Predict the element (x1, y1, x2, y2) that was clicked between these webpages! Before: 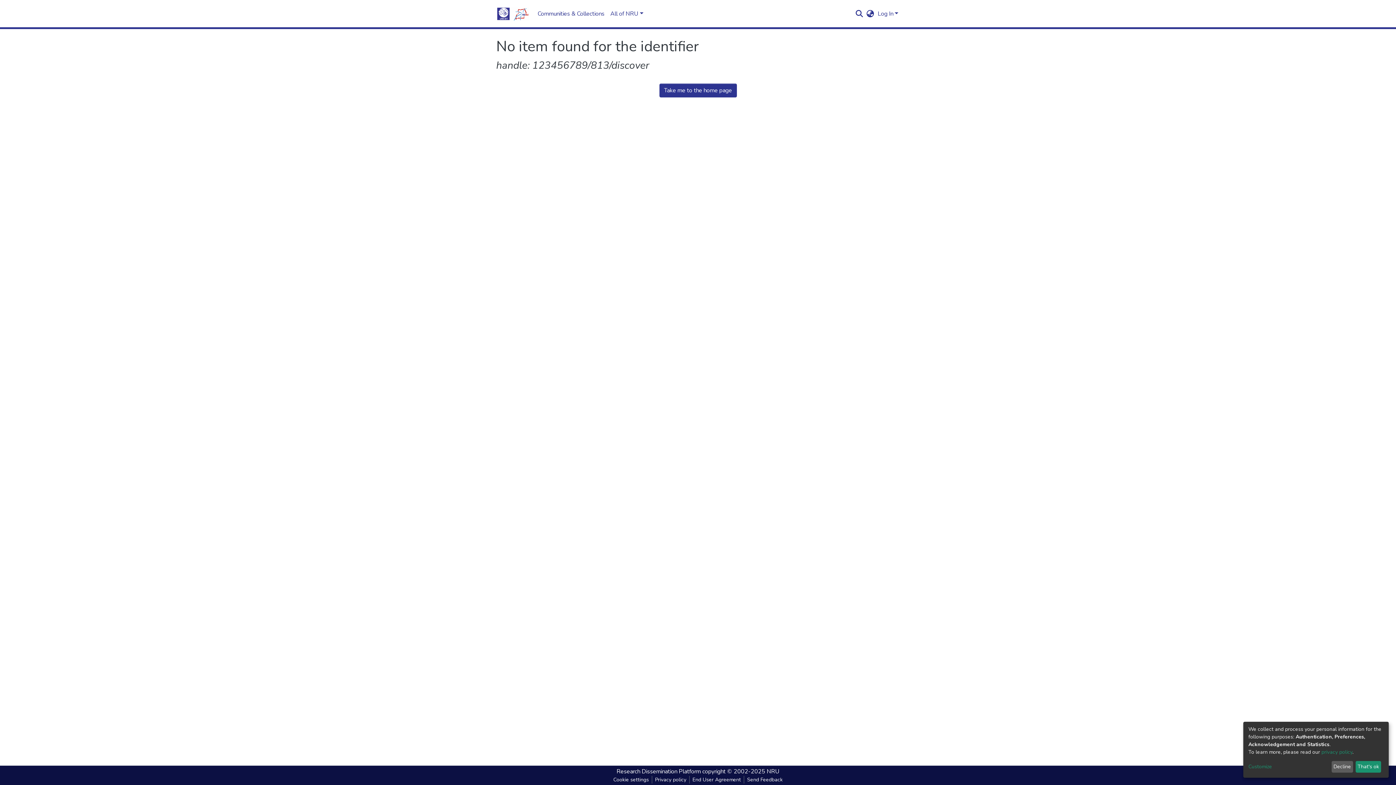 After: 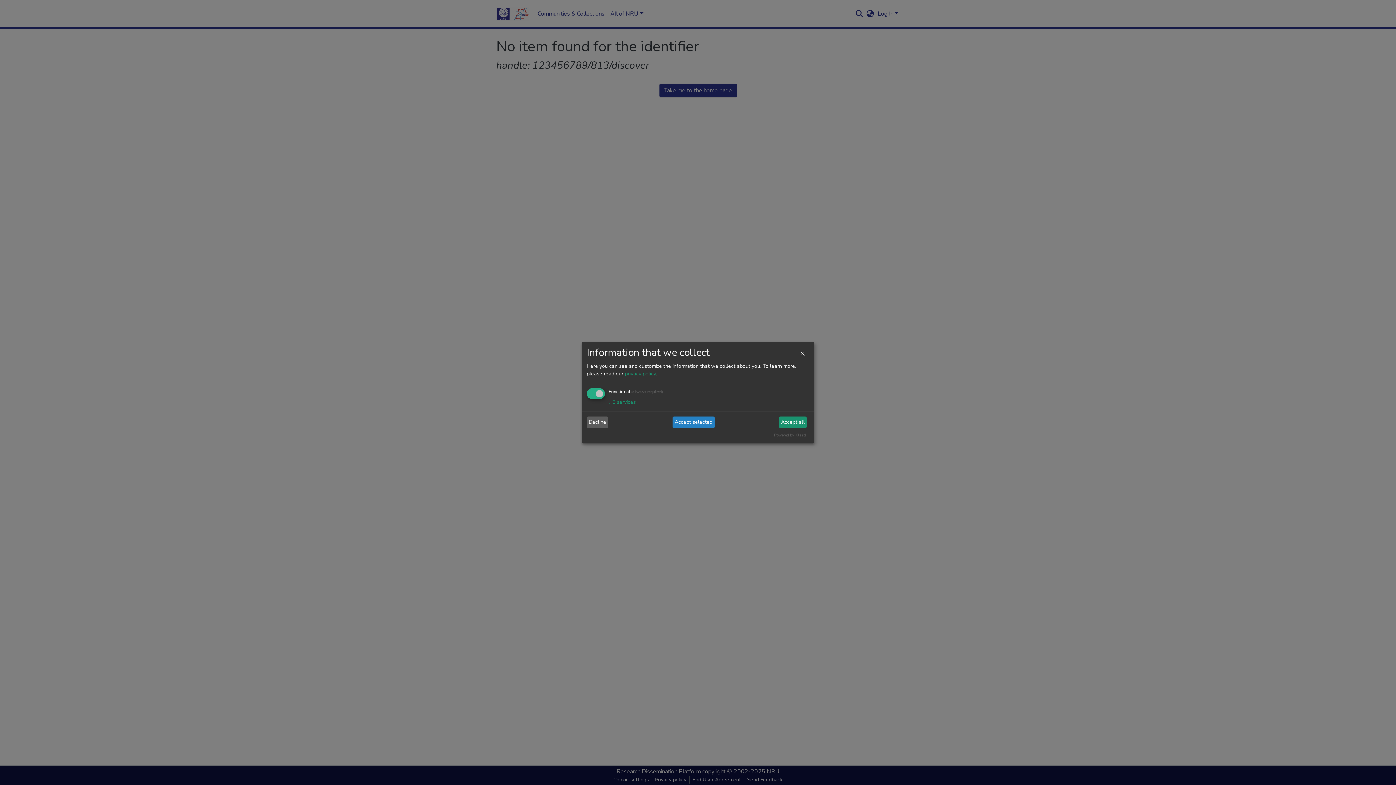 Action: label: Customize bbox: (1248, 763, 1329, 771)